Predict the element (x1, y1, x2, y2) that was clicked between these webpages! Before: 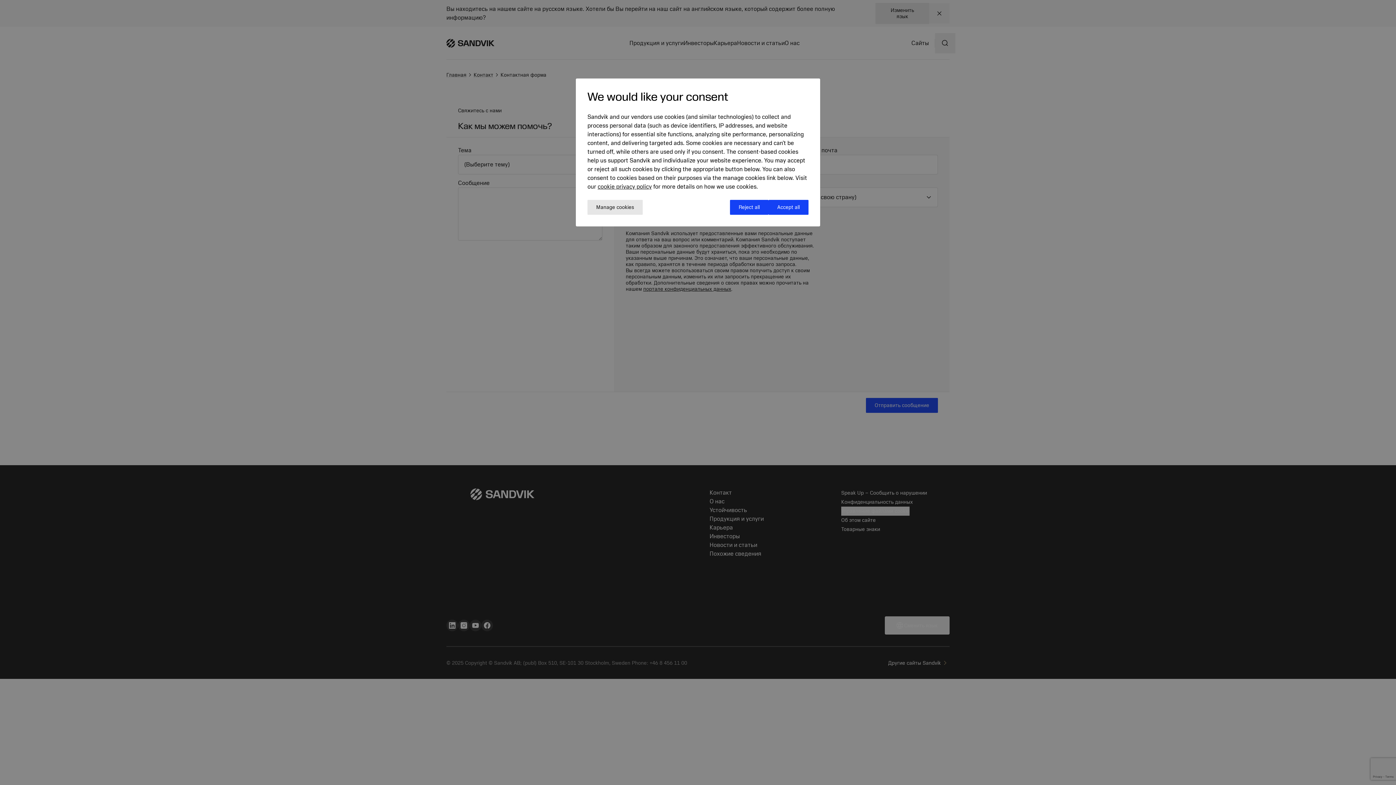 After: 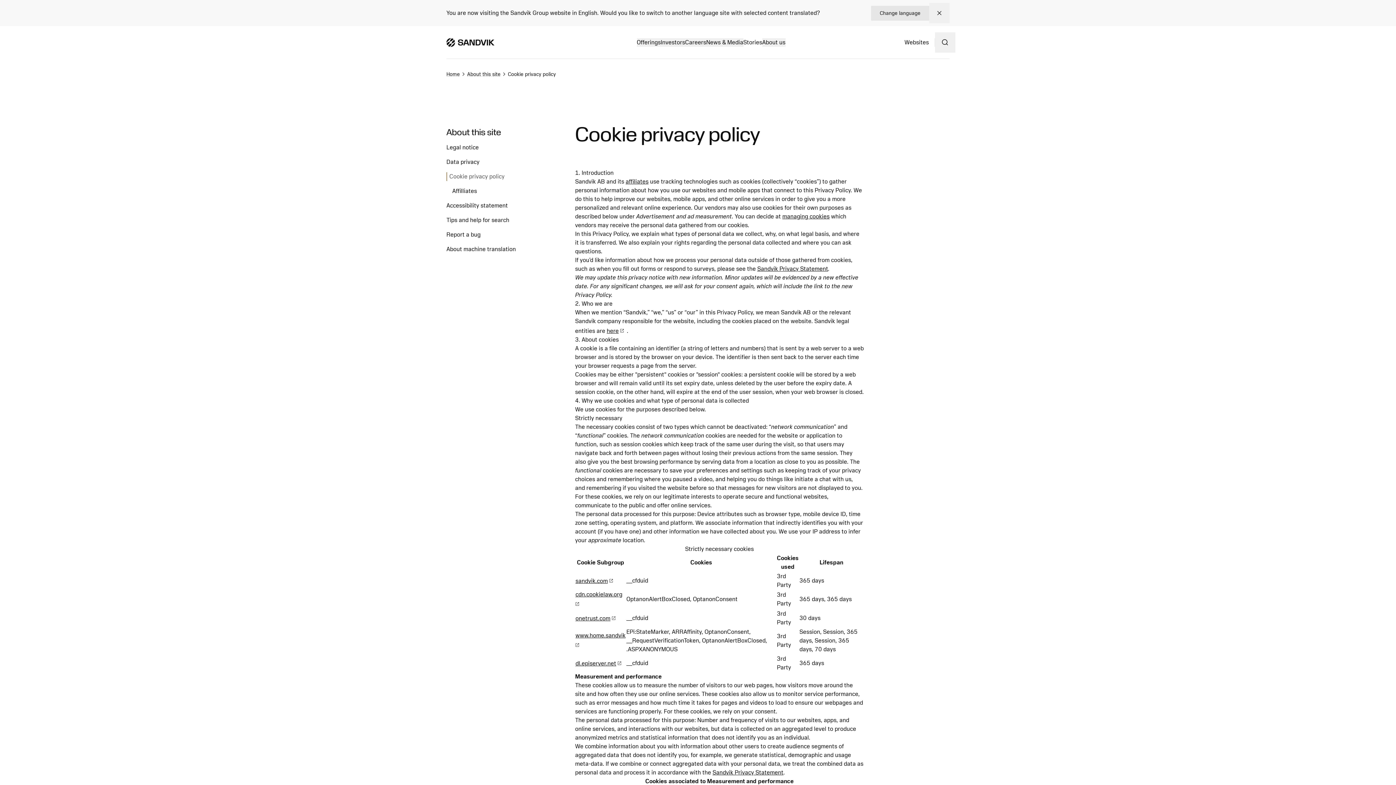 Action: label: cookie privacy policy bbox: (597, 183, 652, 190)